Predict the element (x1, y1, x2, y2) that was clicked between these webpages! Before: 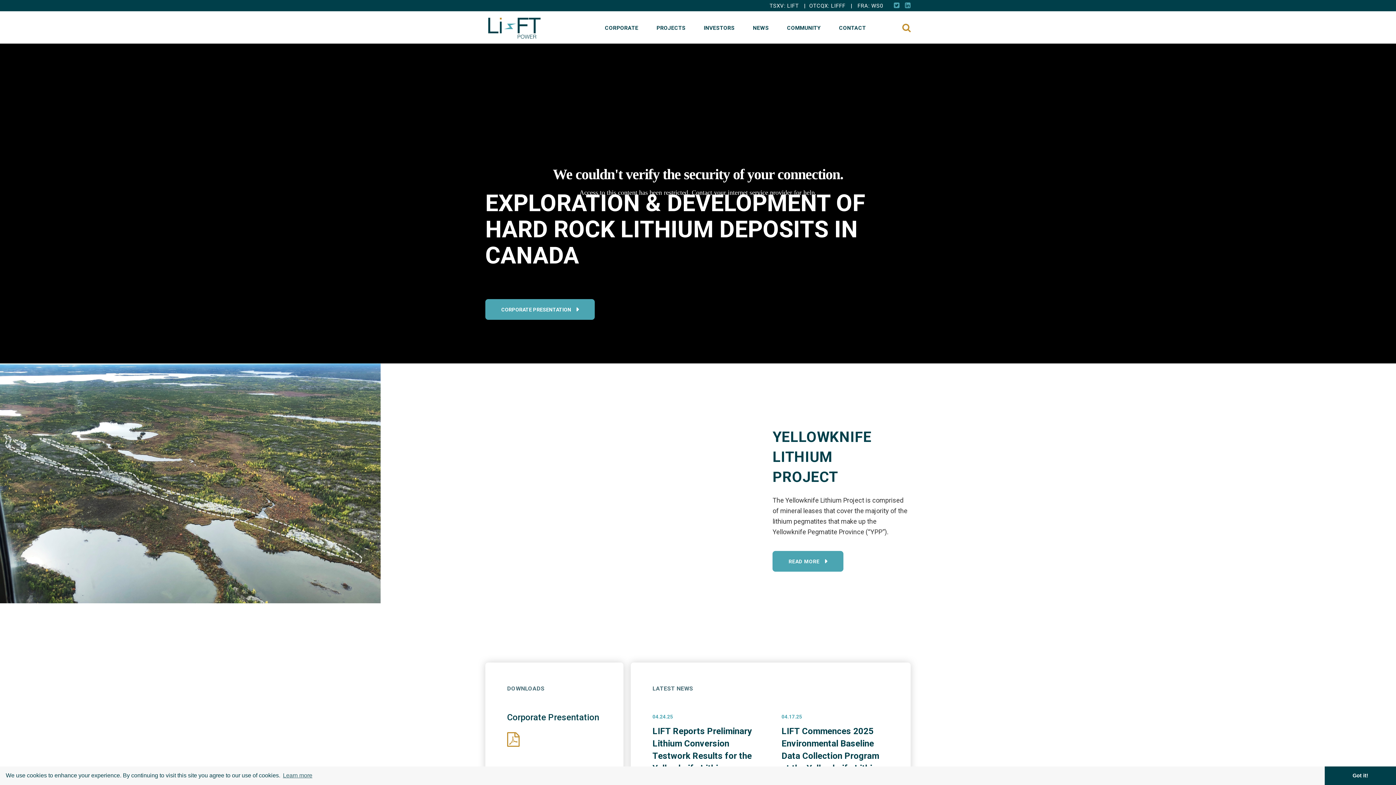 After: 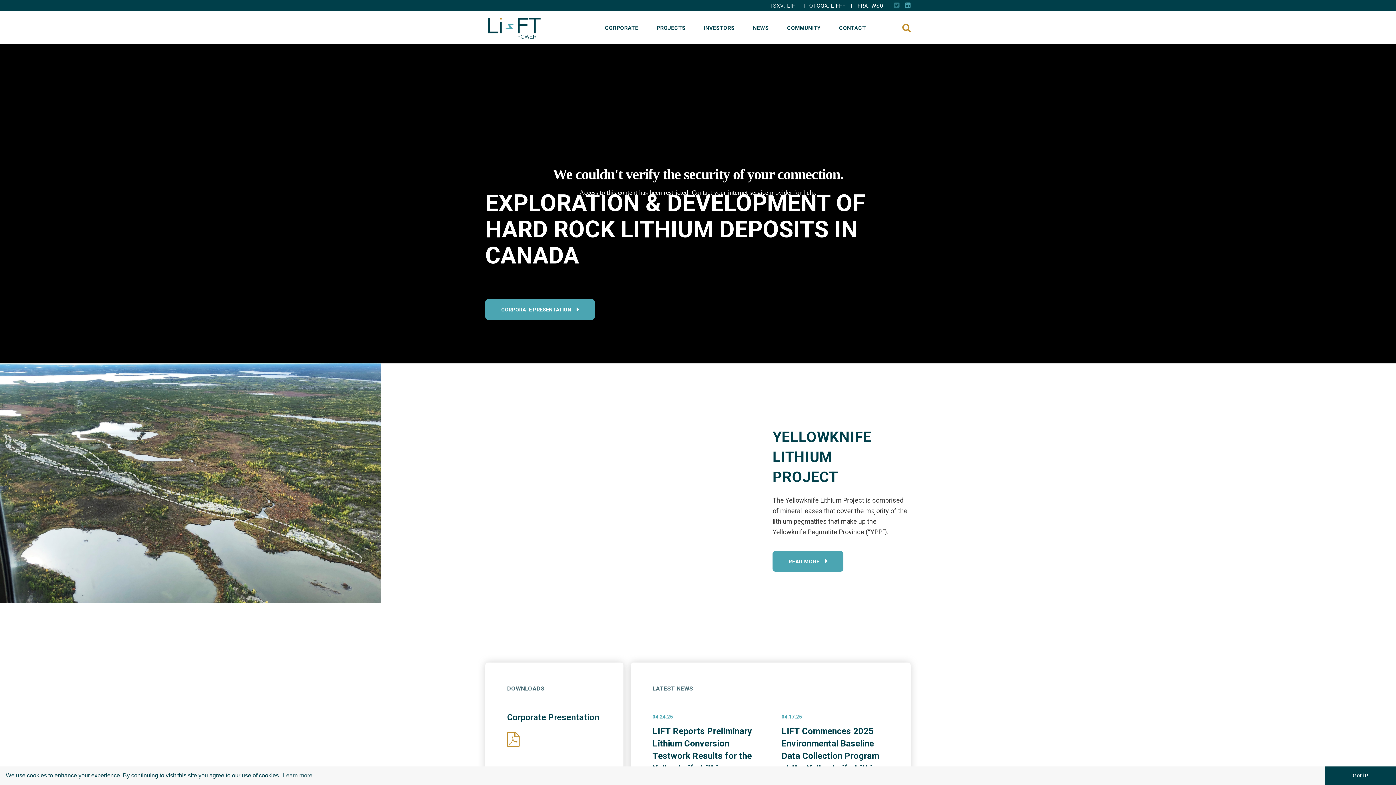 Action: bbox: (894, 1, 899, 9)